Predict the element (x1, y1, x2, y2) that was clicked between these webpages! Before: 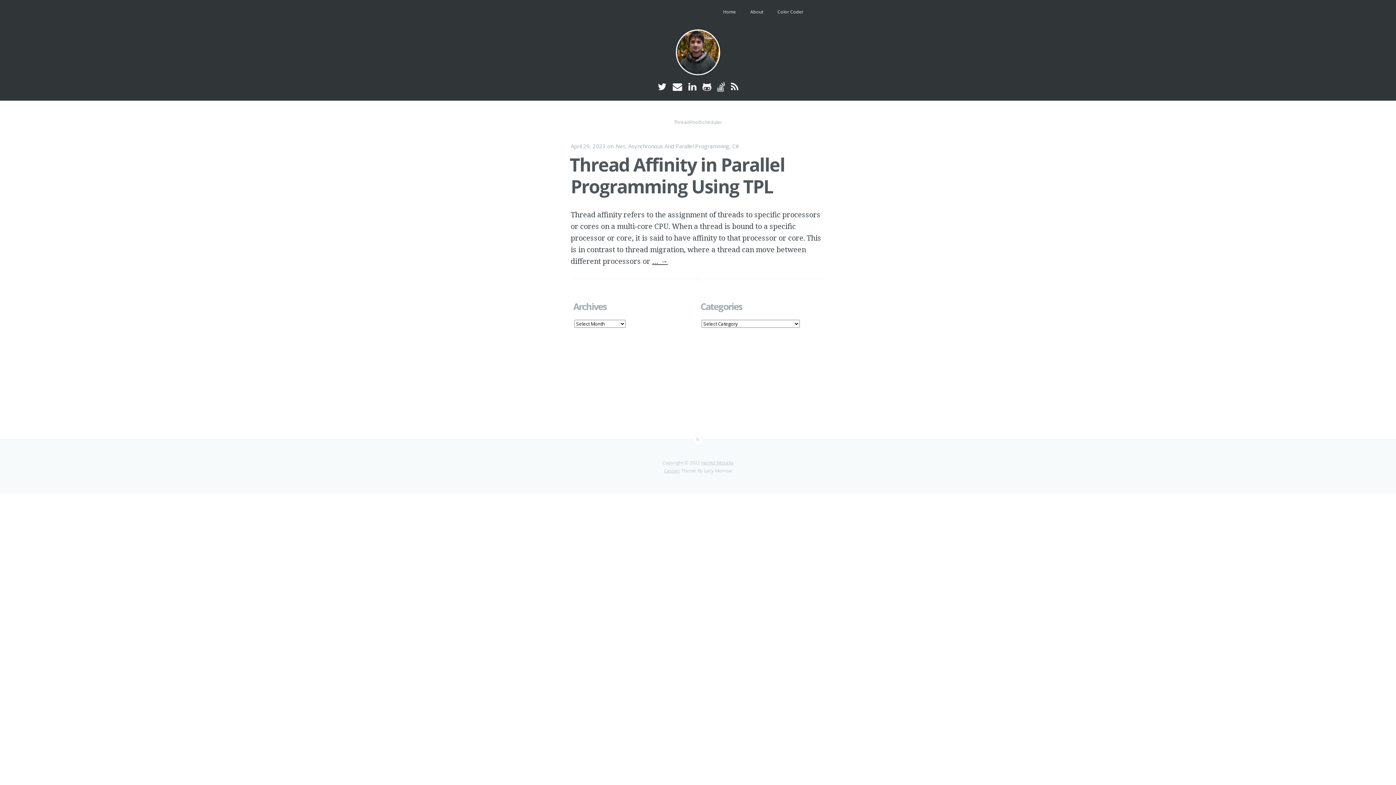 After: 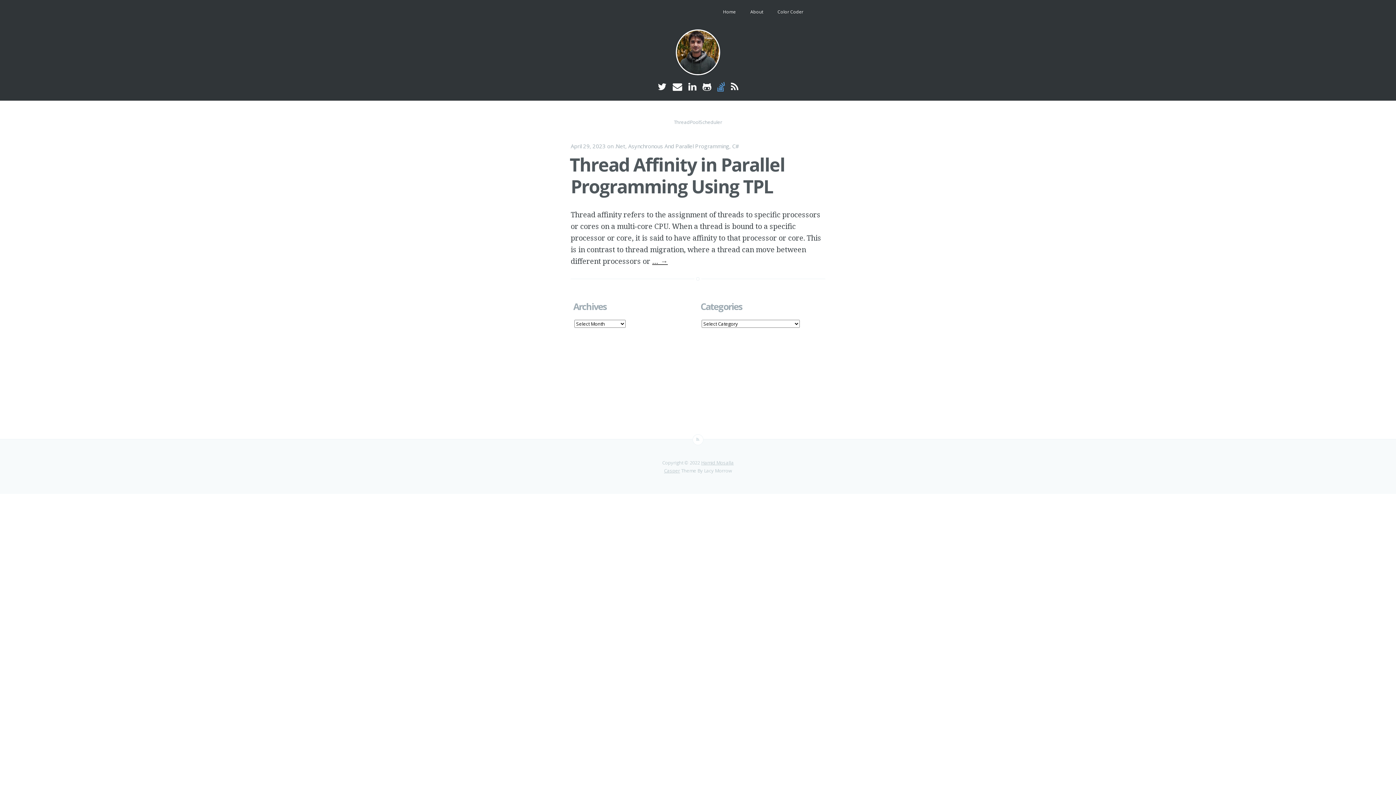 Action: bbox: (717, 80, 727, 93) label:  